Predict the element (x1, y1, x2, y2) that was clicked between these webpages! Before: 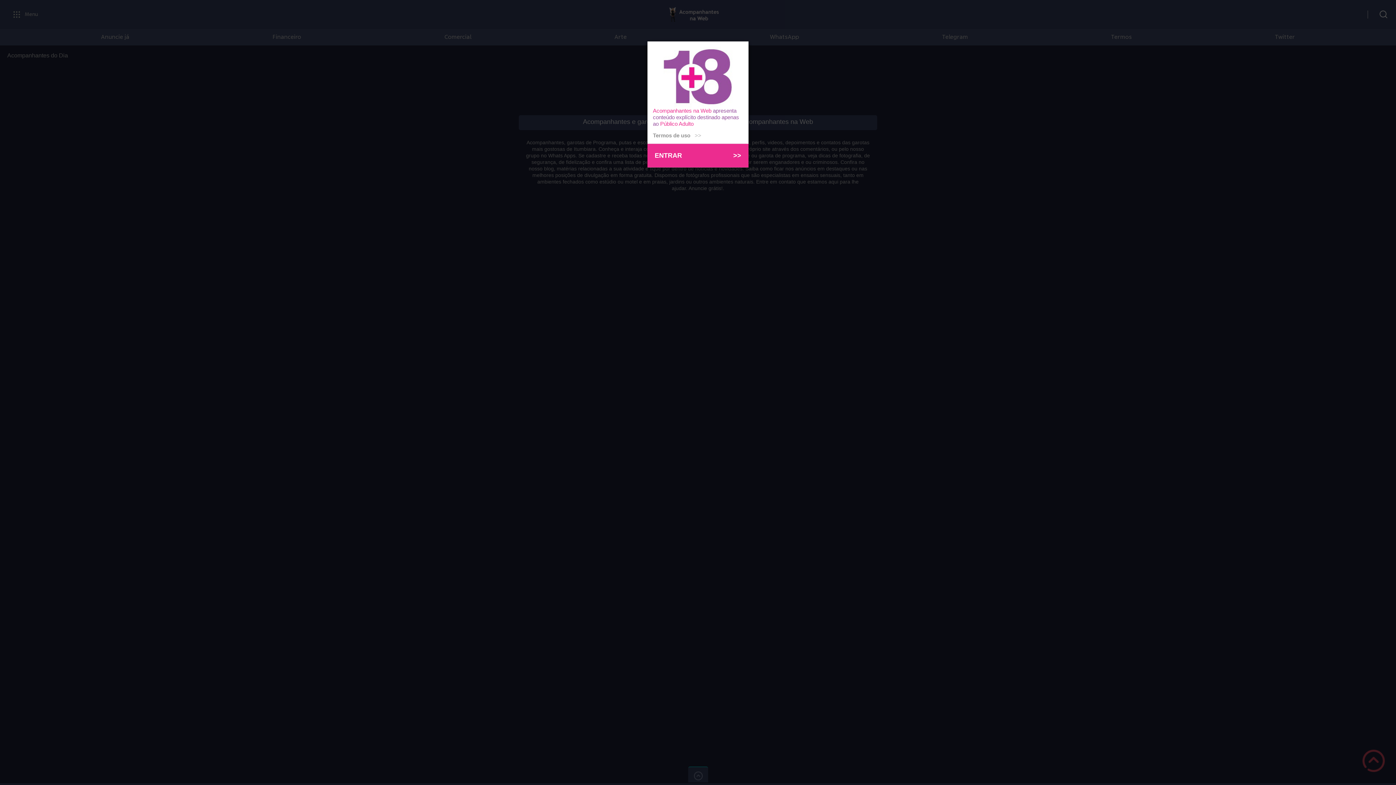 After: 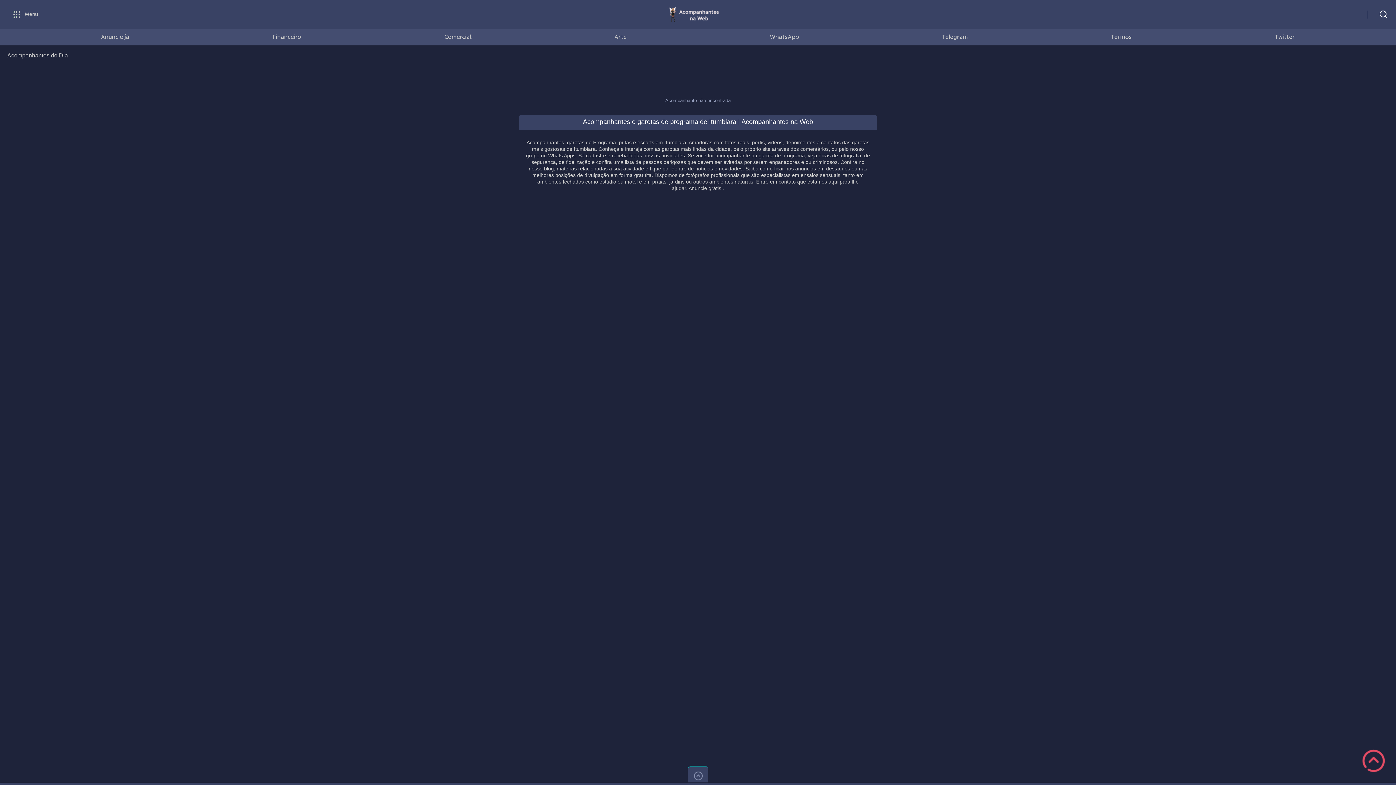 Action: bbox: (647, 143, 748, 167) label: ENTRAR
>>